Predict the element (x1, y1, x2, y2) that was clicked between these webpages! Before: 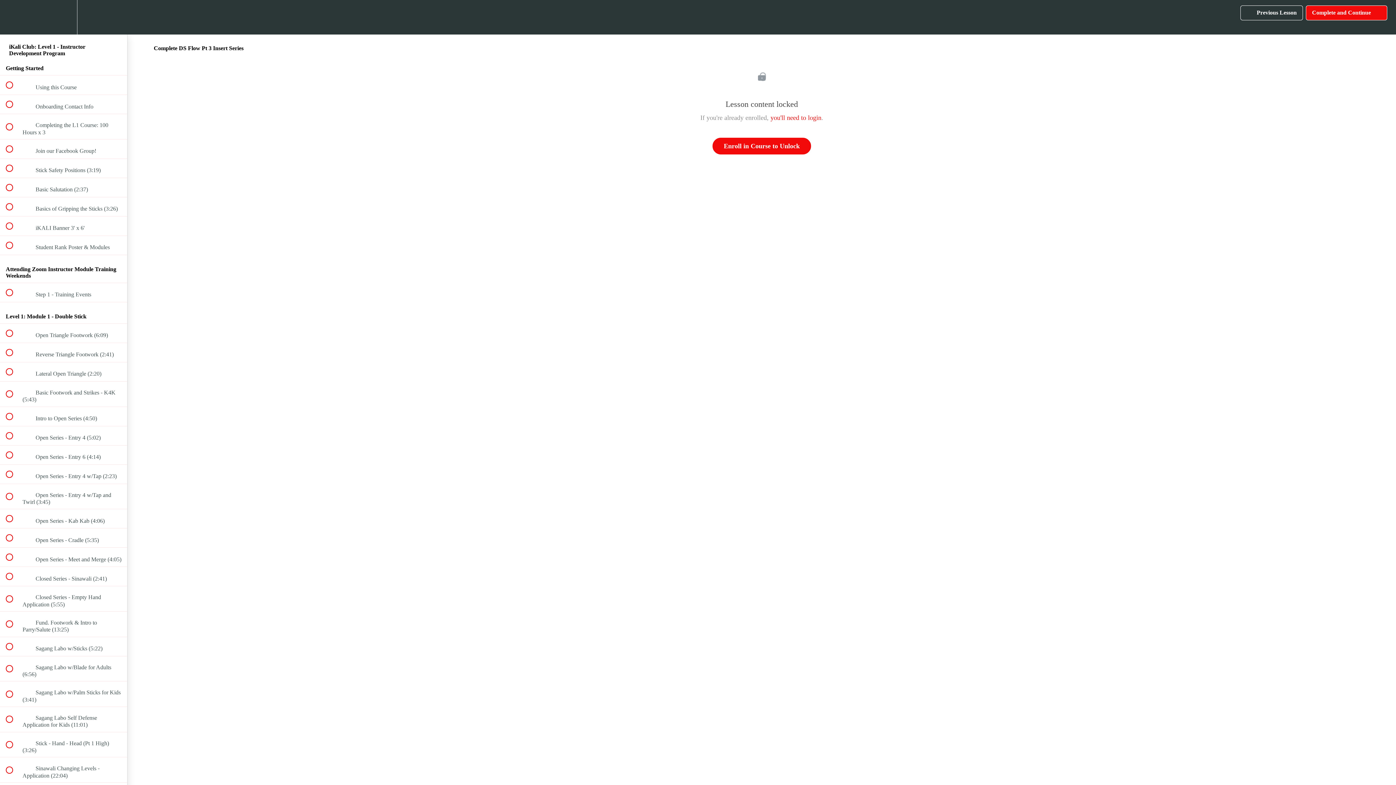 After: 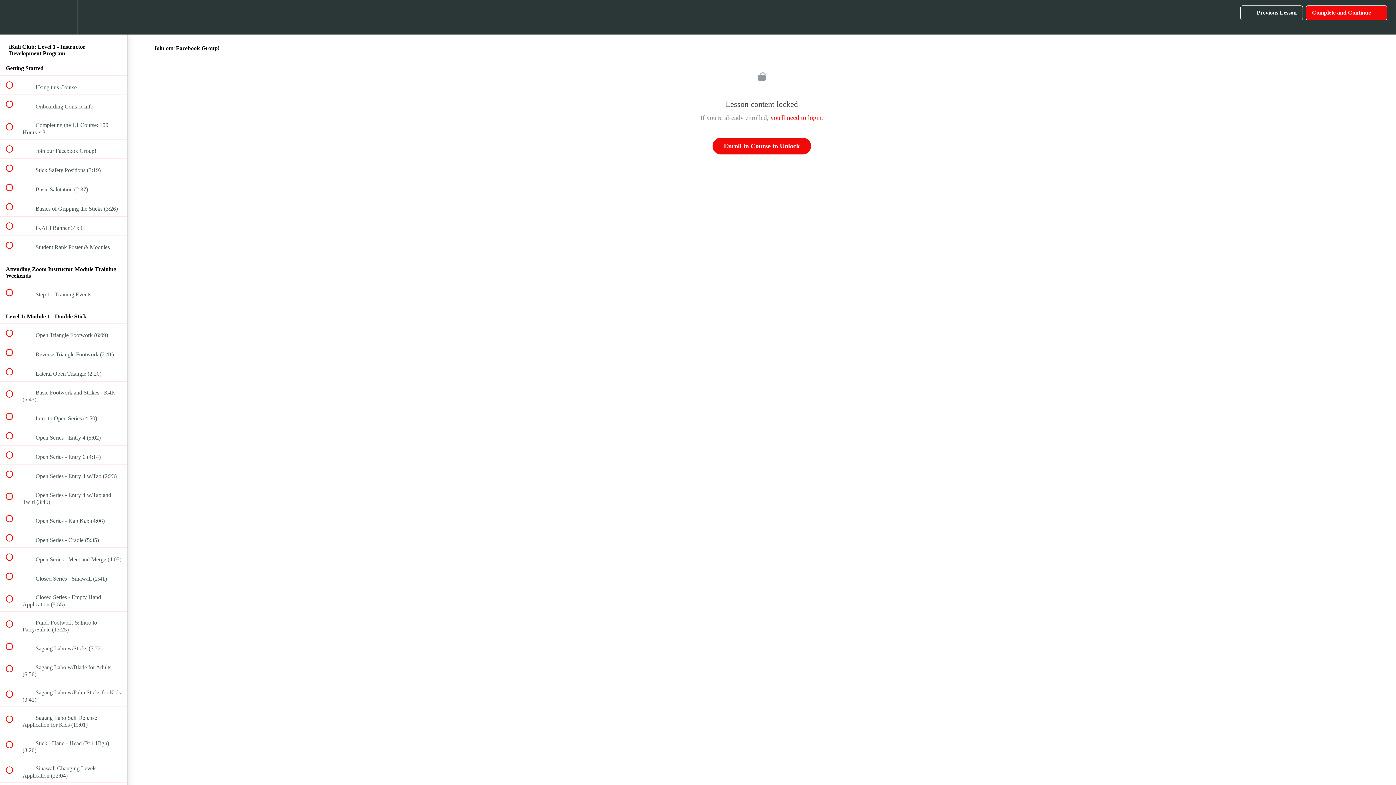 Action: label:  
 Join our Facebook Group! bbox: (0, 139, 127, 158)